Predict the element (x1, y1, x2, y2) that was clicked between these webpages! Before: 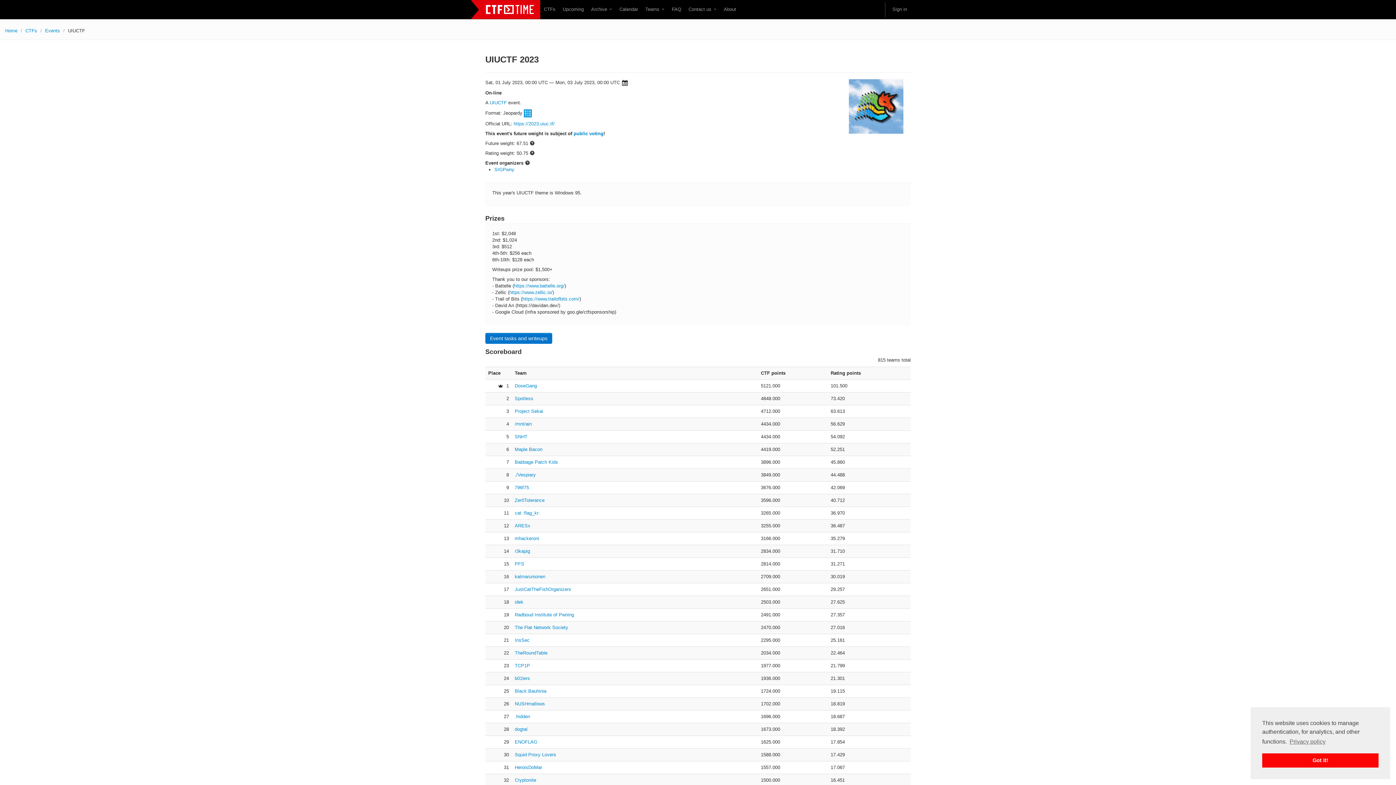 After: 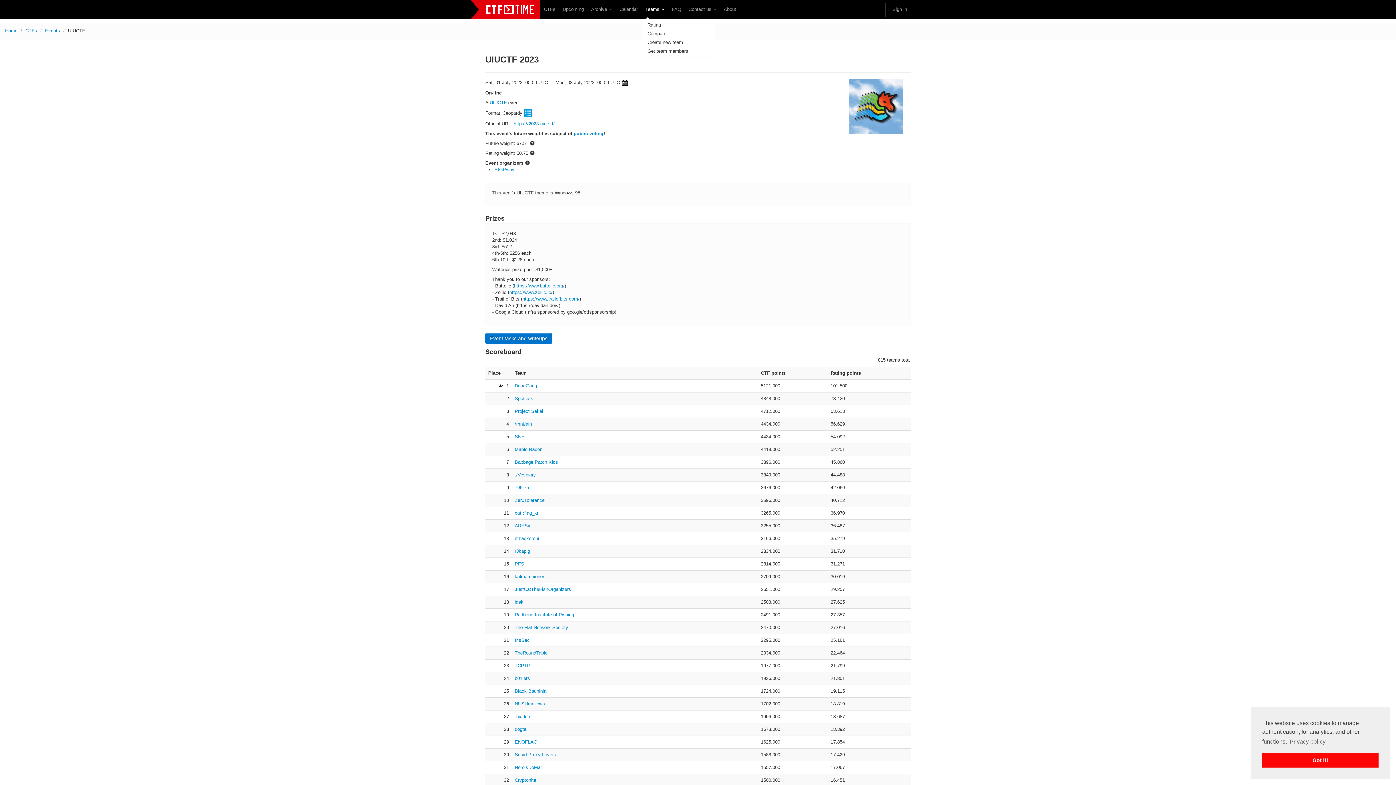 Action: label: Teams  bbox: (641, 2, 668, 16)